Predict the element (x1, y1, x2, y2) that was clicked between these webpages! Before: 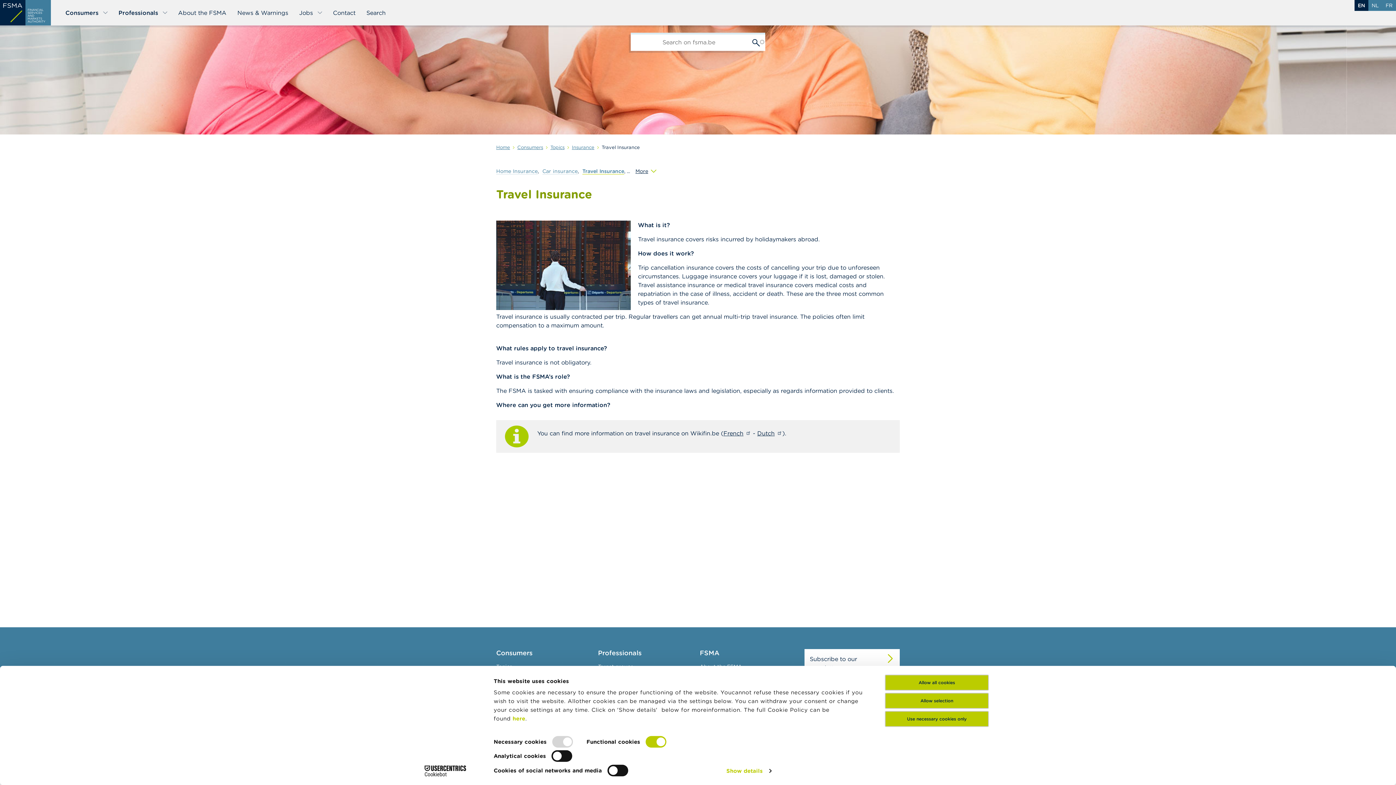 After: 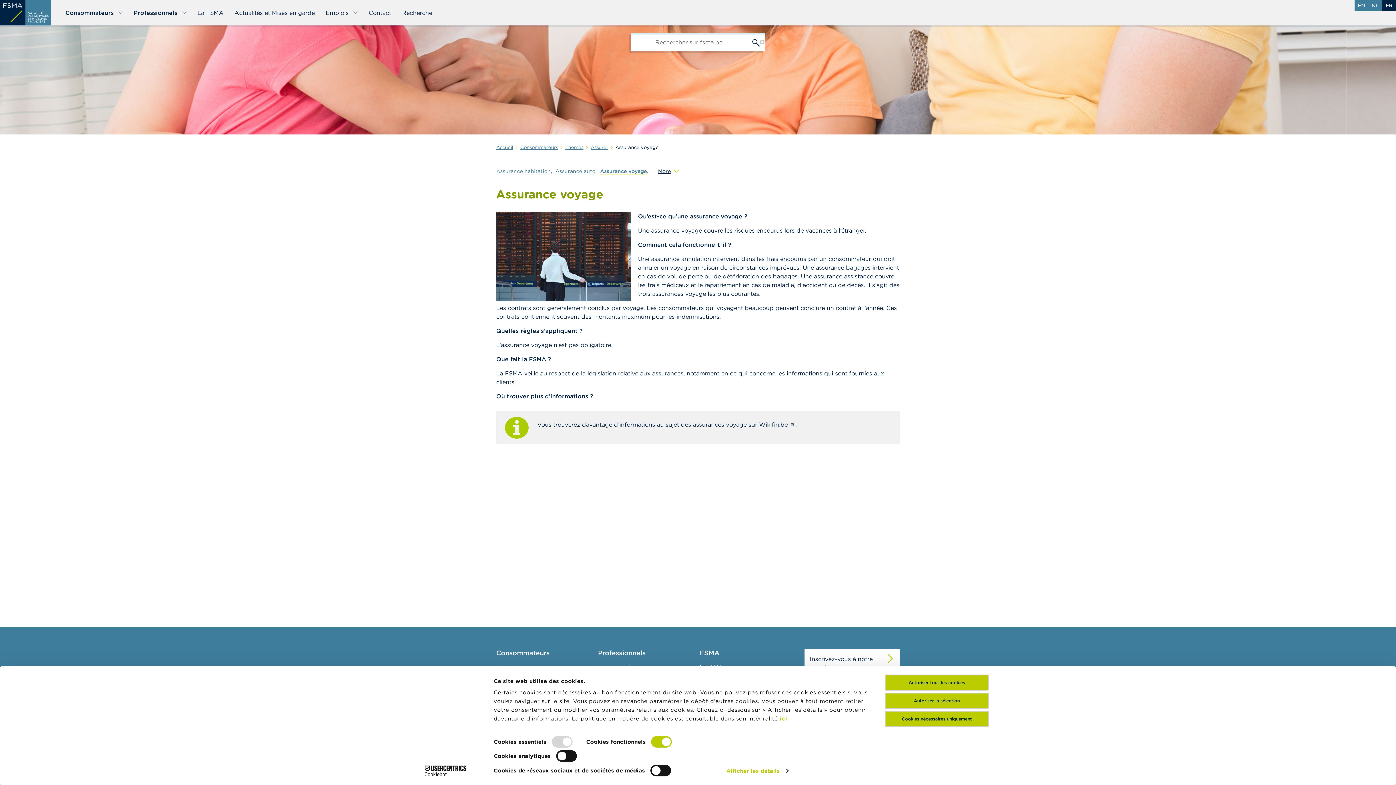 Action: bbox: (1382, 0, 1396, 10) label: FR